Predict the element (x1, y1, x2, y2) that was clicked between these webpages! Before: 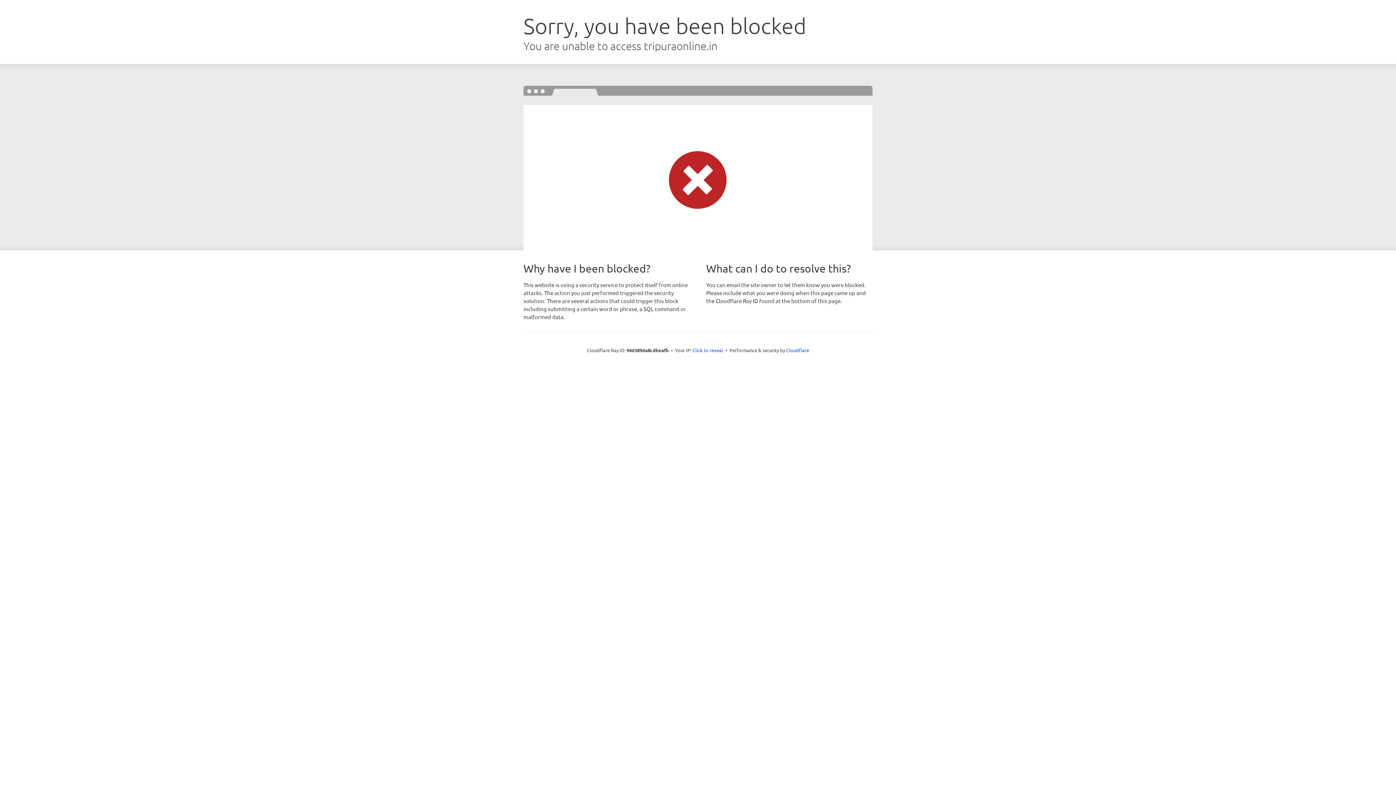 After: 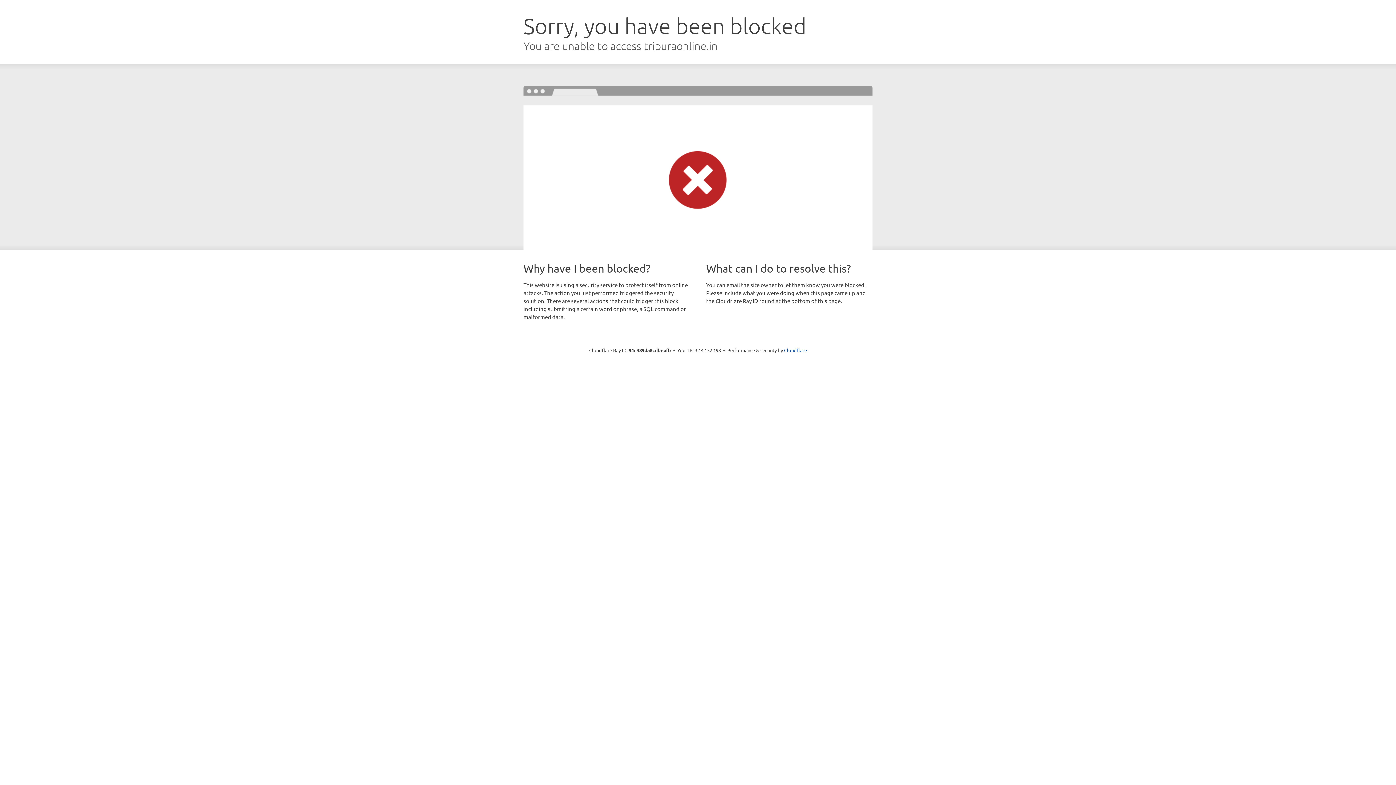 Action: bbox: (692, 346, 723, 353) label: Click to reveal